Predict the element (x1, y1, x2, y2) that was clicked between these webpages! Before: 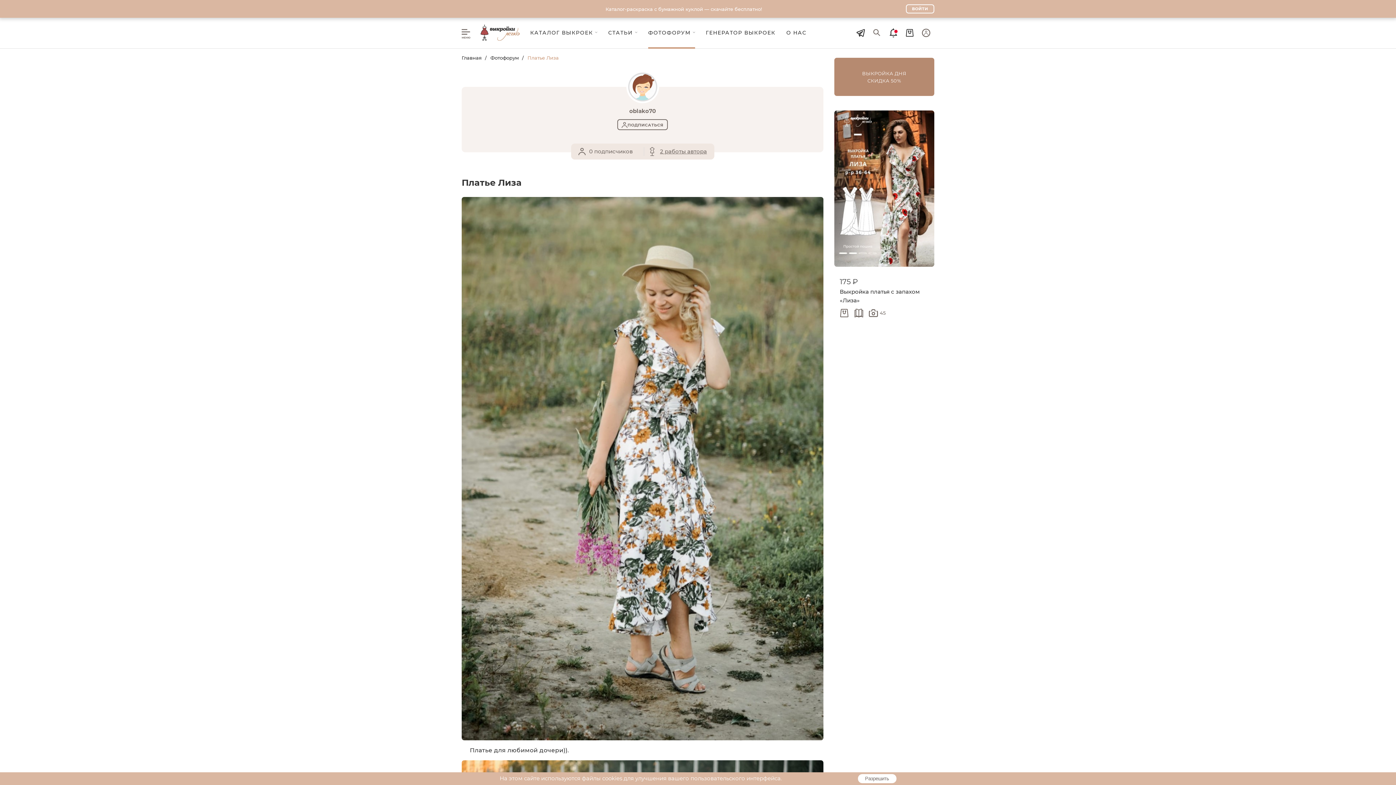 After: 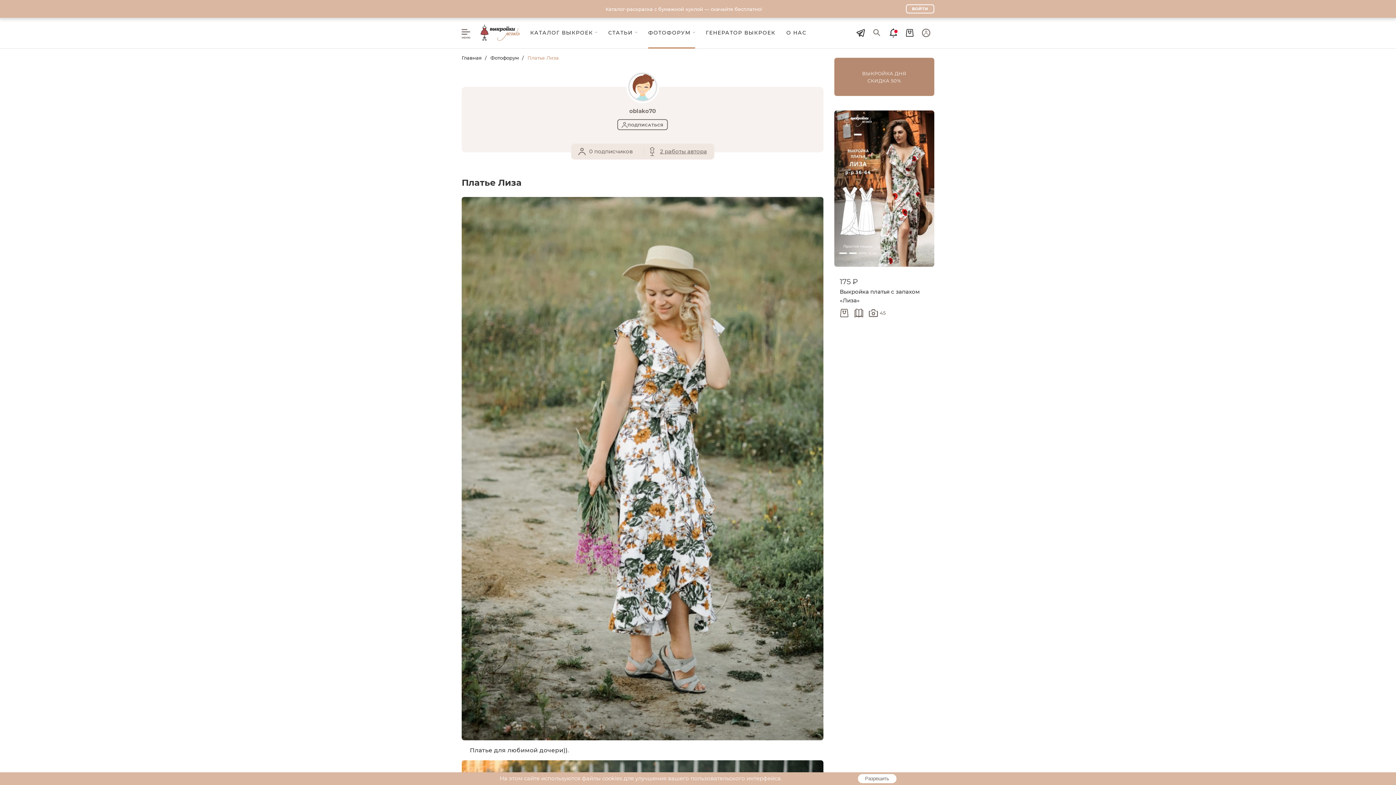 Action: bbox: (626, 70, 659, 103)